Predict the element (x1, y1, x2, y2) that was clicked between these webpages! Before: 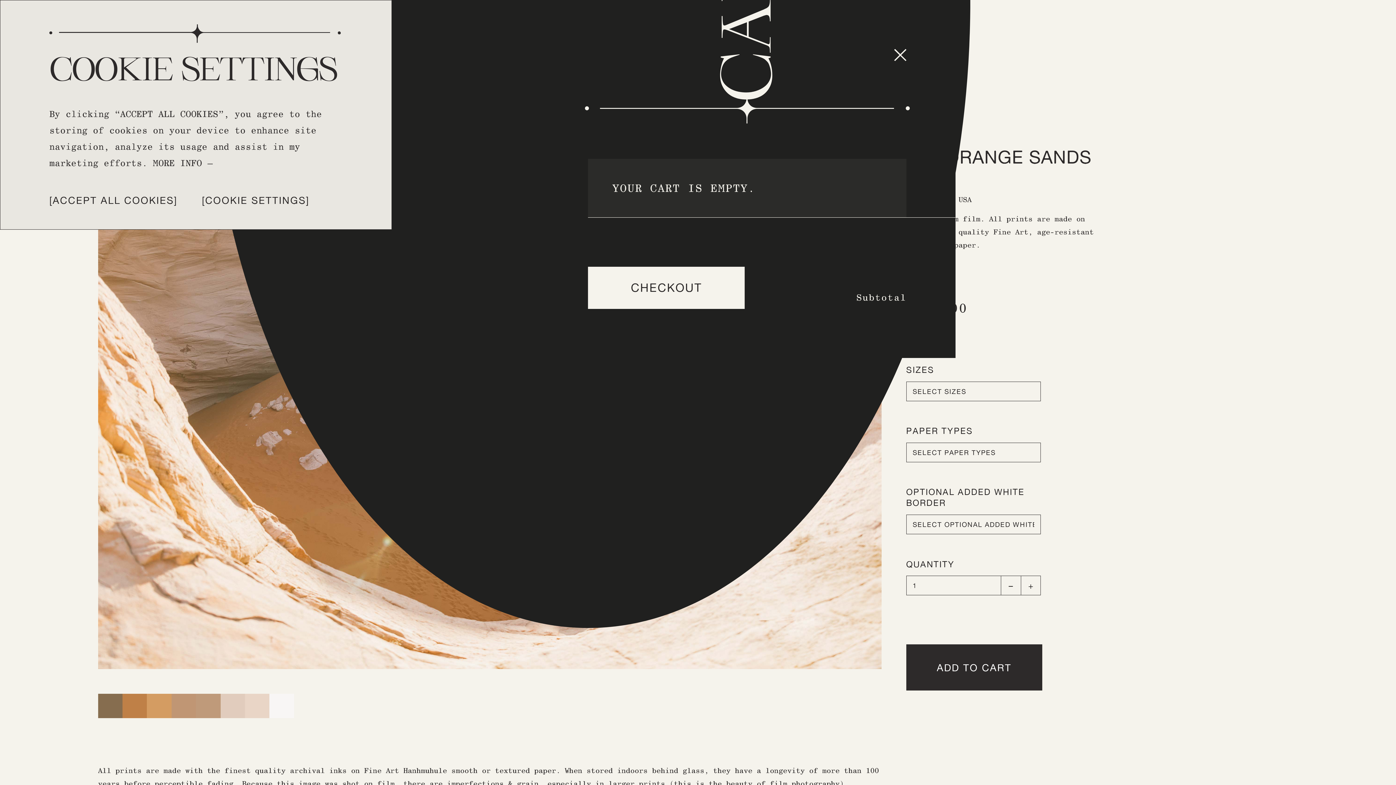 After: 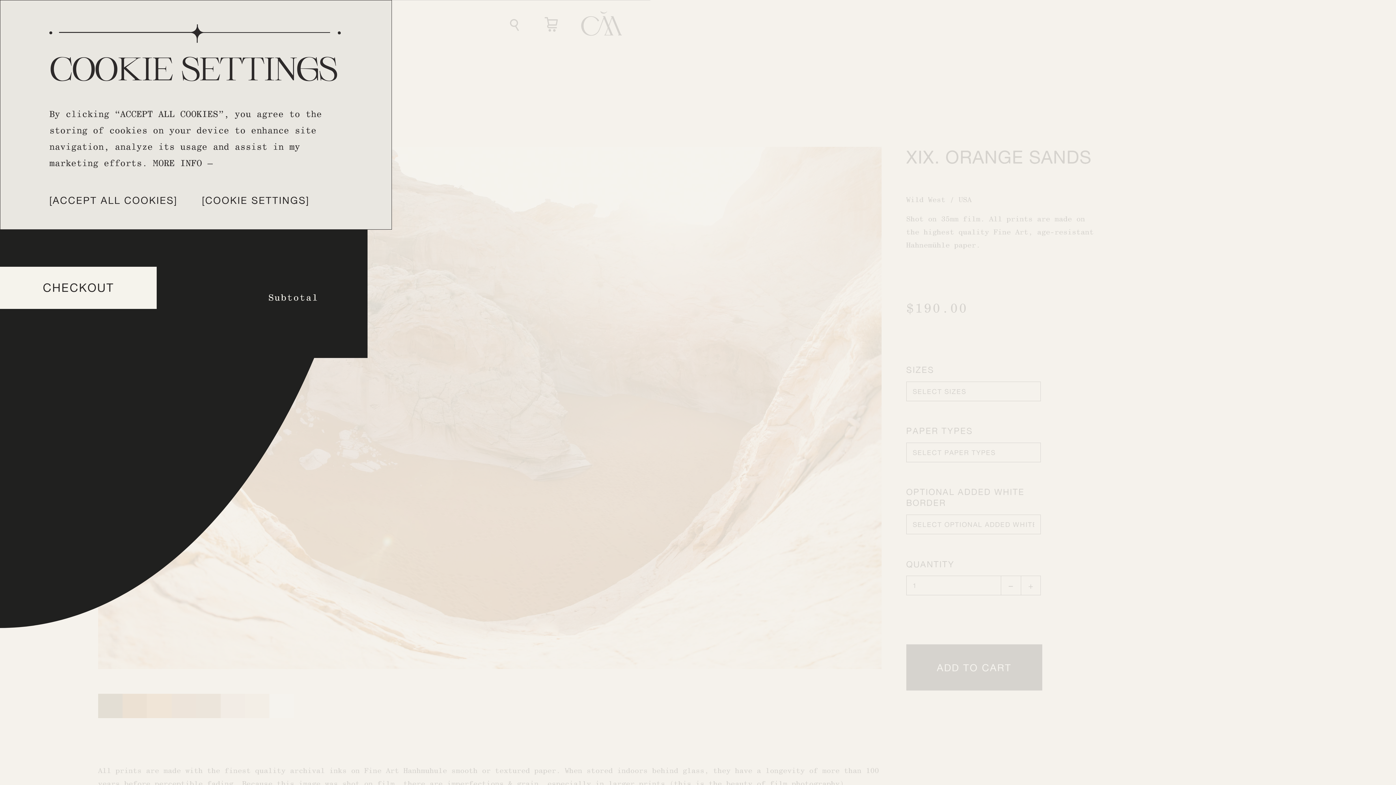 Action: label: : bbox: (888, 42, 912, 67)